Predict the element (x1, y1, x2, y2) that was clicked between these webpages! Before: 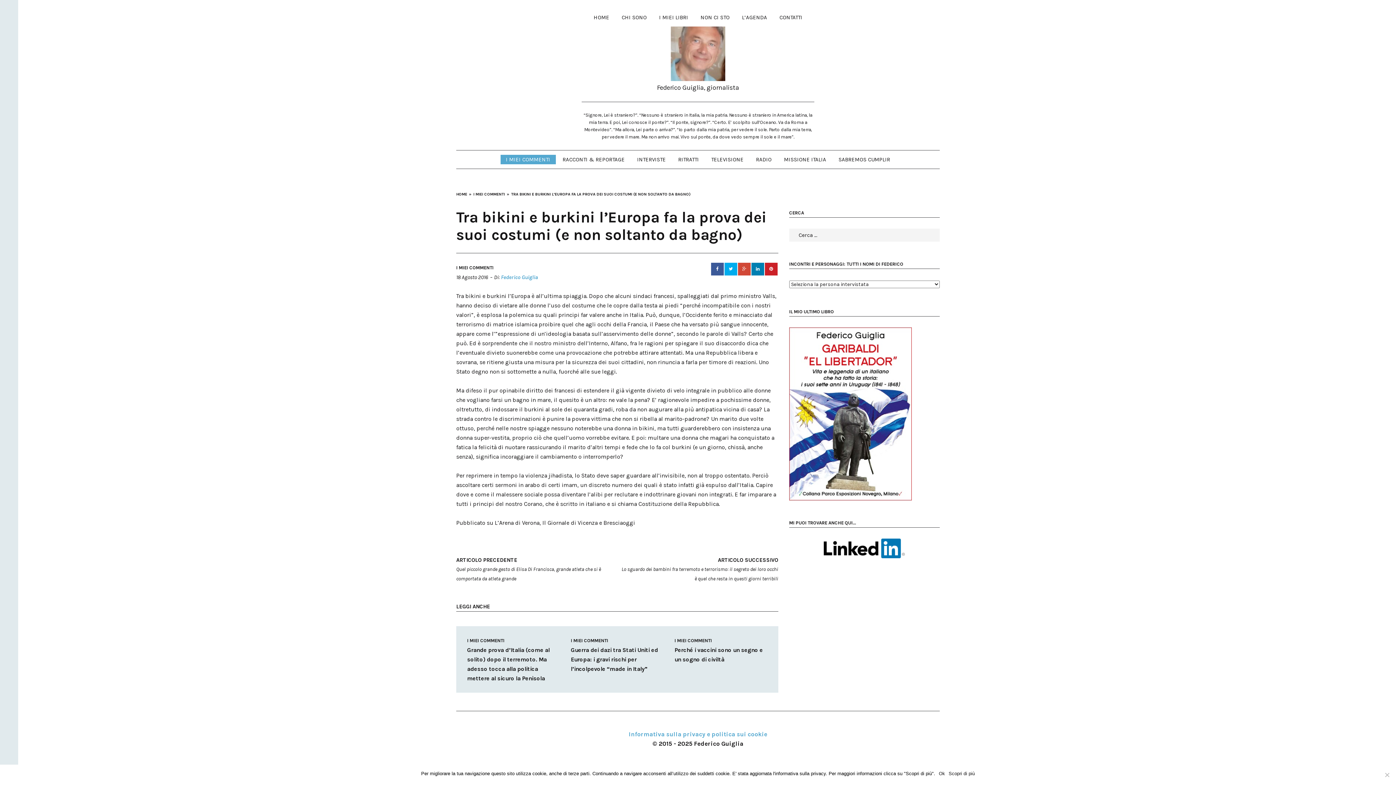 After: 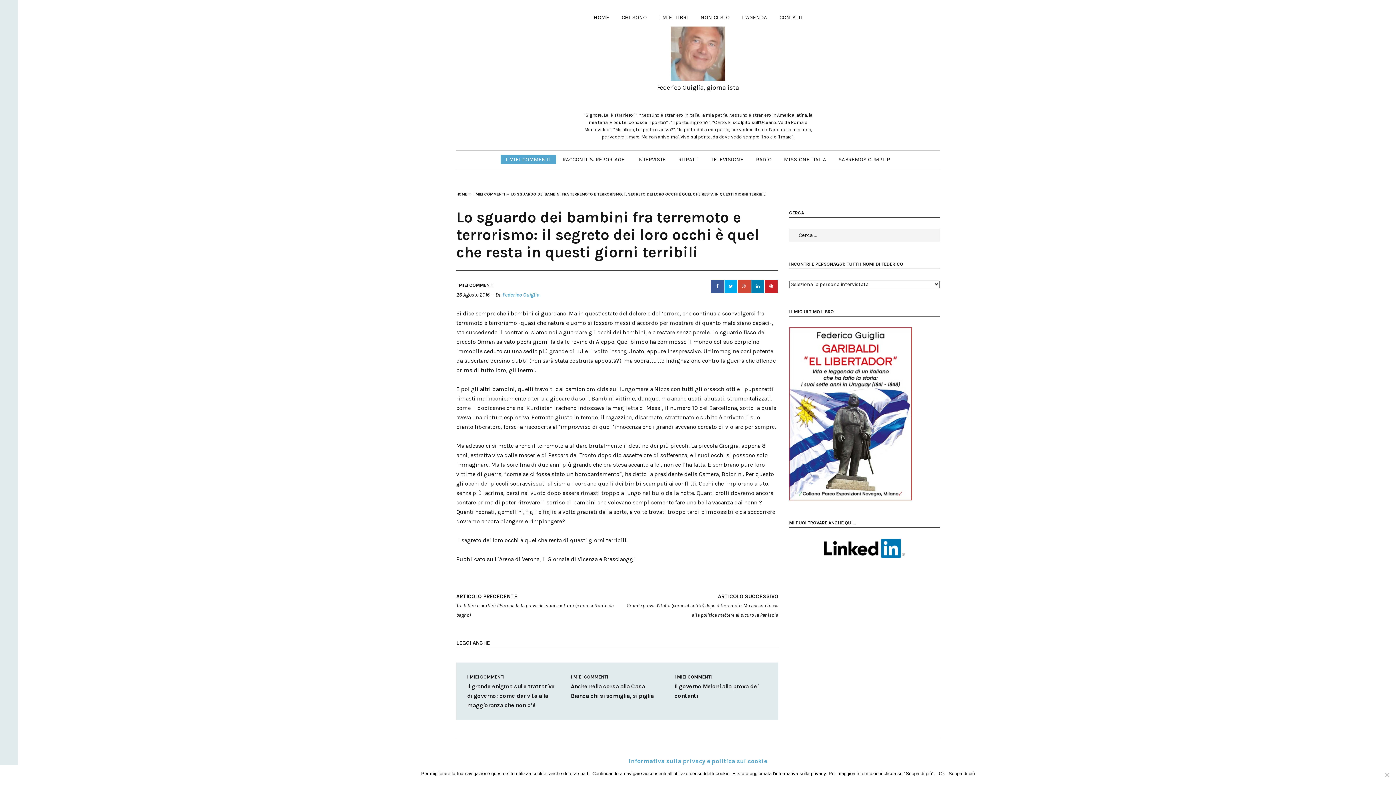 Action: bbox: (619, 555, 778, 582) label: ARTICOLO SUCCESSIVO
Lo sguardo dei bambini fra terremoto e terrorismo: il segreto dei loro occhi è quel che resta in questi giorni terribili